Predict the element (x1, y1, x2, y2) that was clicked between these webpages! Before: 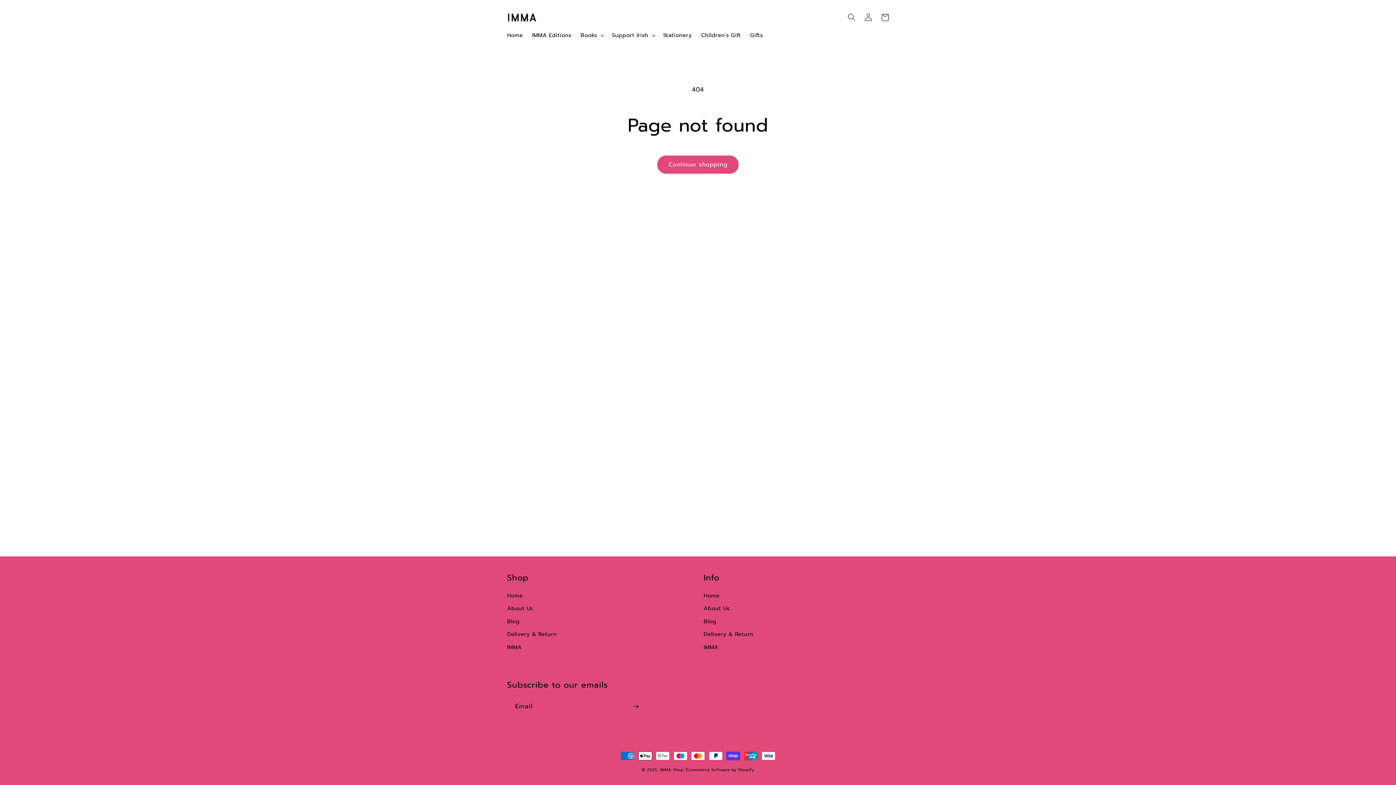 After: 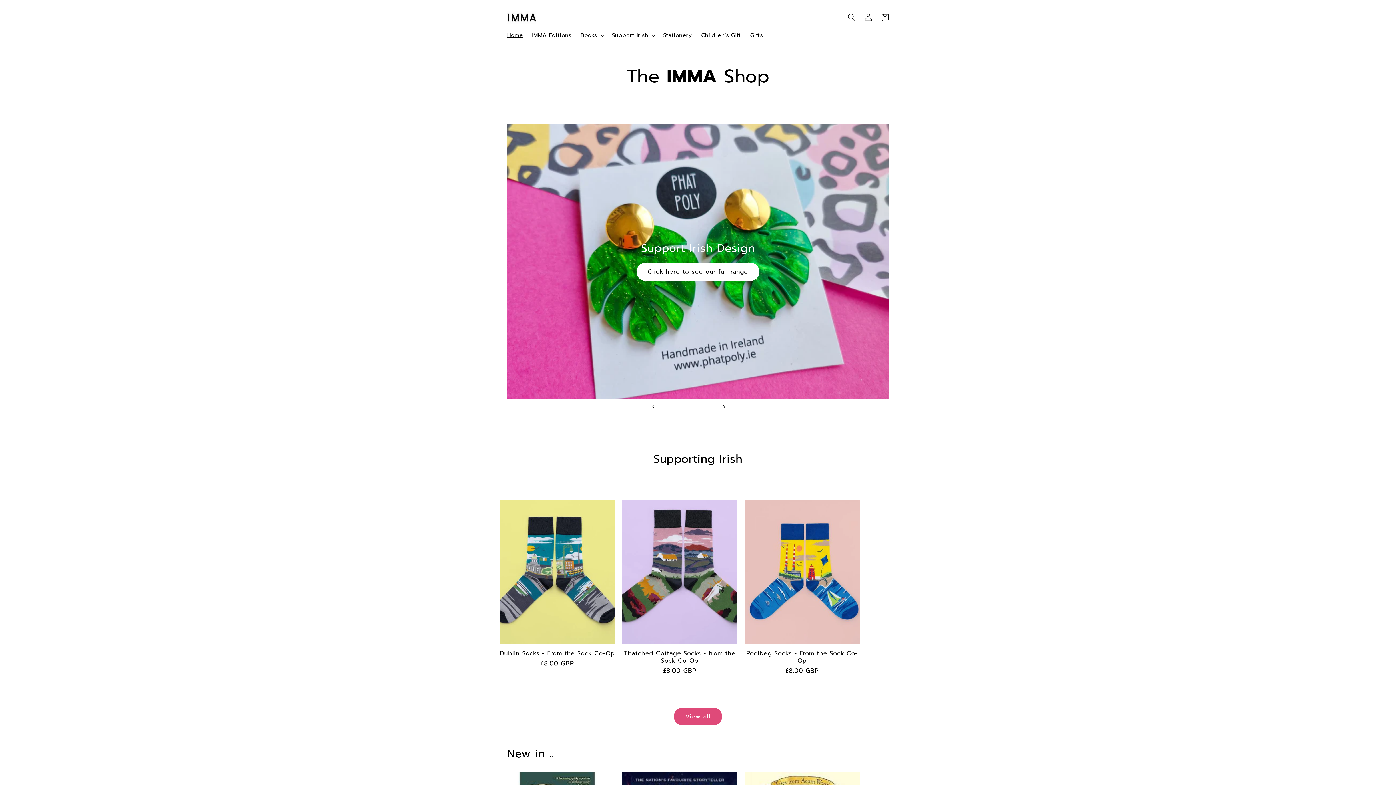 Action: bbox: (507, 591, 523, 602) label: Home